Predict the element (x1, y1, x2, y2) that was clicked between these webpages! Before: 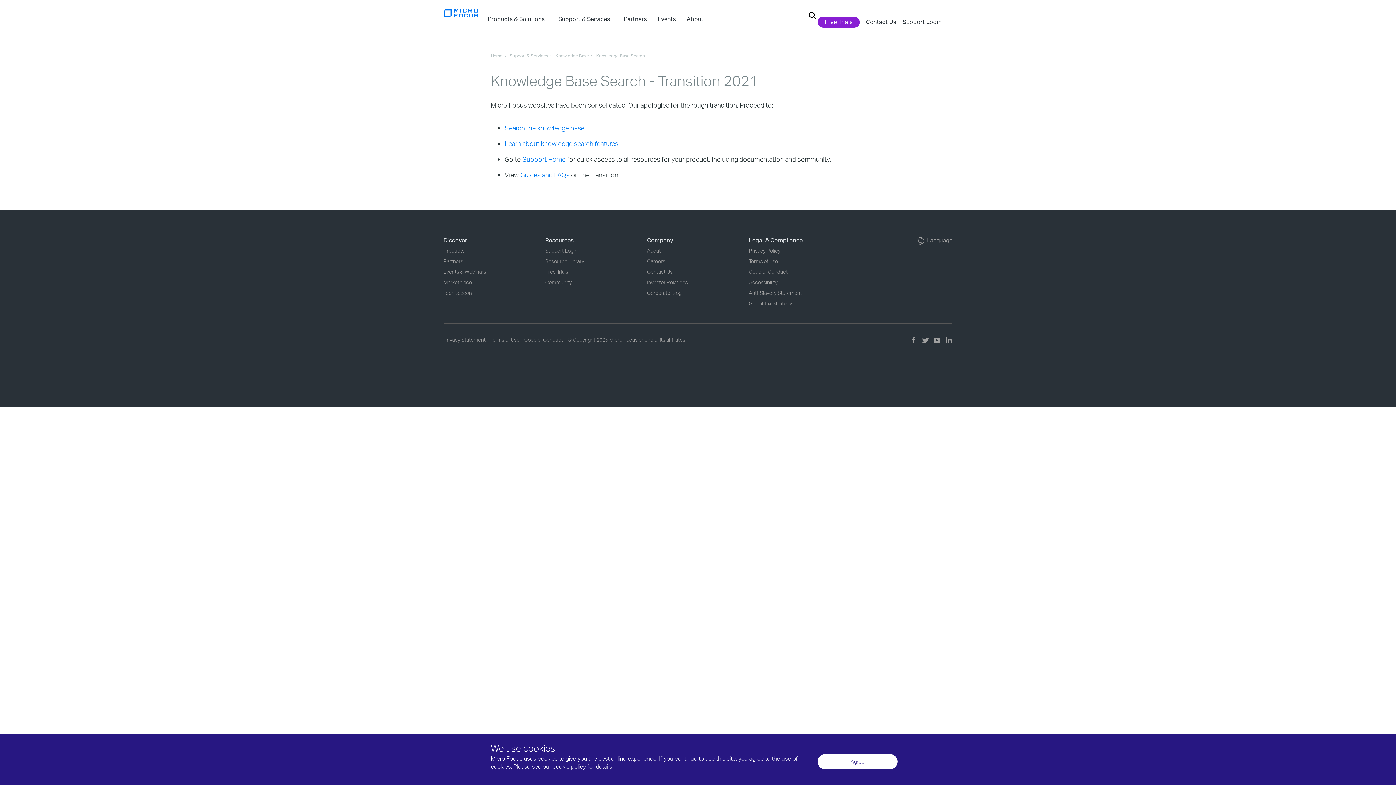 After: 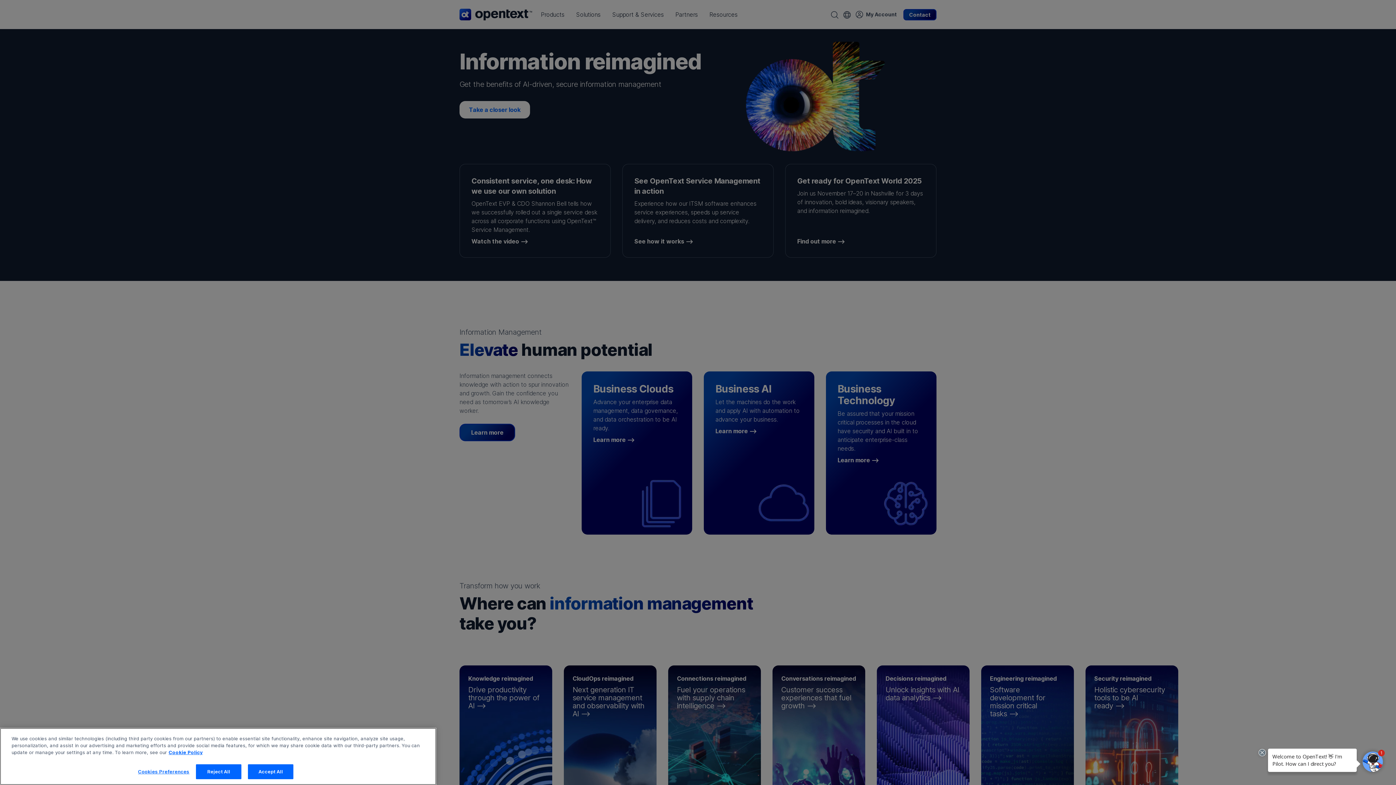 Action: bbox: (490, 52, 509, 66) label: Home